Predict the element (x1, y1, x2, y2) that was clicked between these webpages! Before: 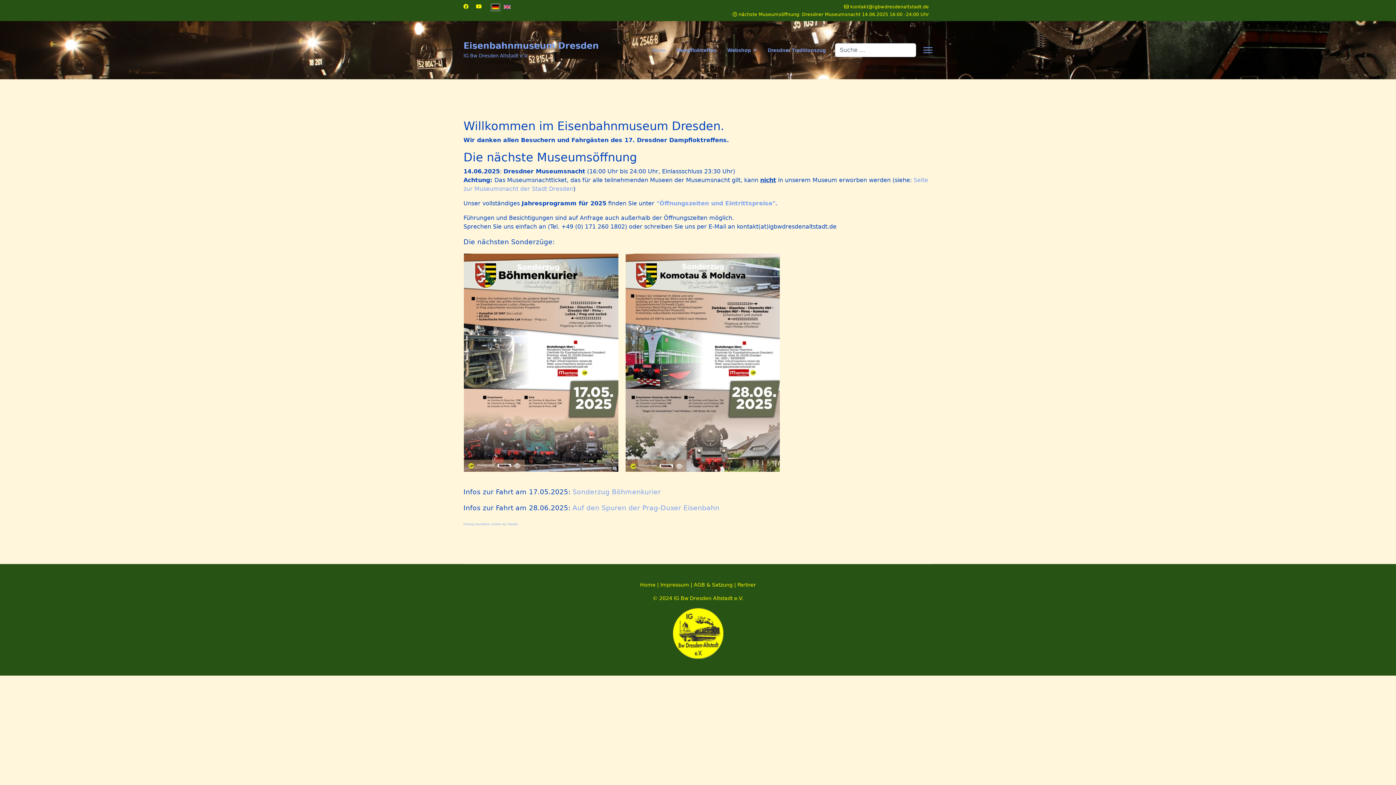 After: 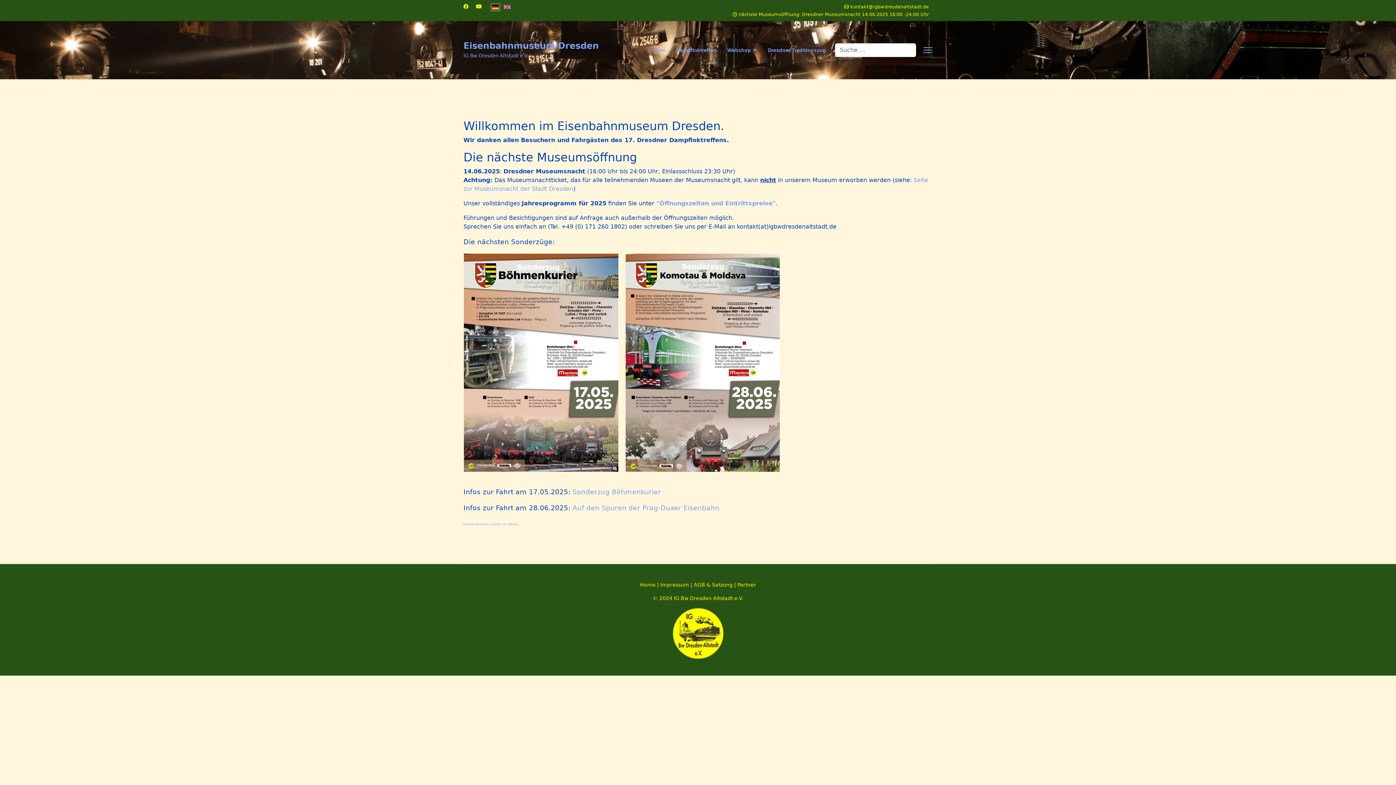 Action: label: Facebook bbox: (463, 3, 468, 9)